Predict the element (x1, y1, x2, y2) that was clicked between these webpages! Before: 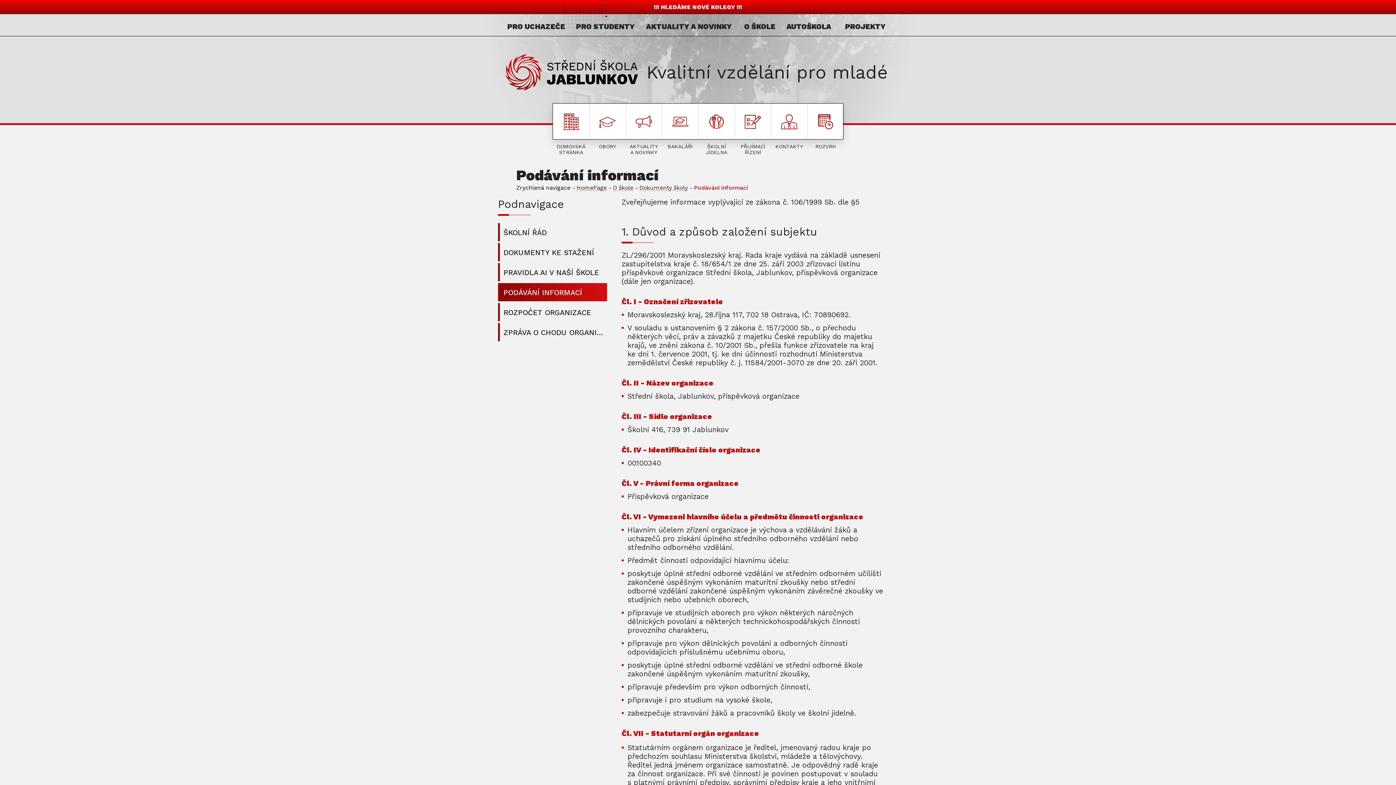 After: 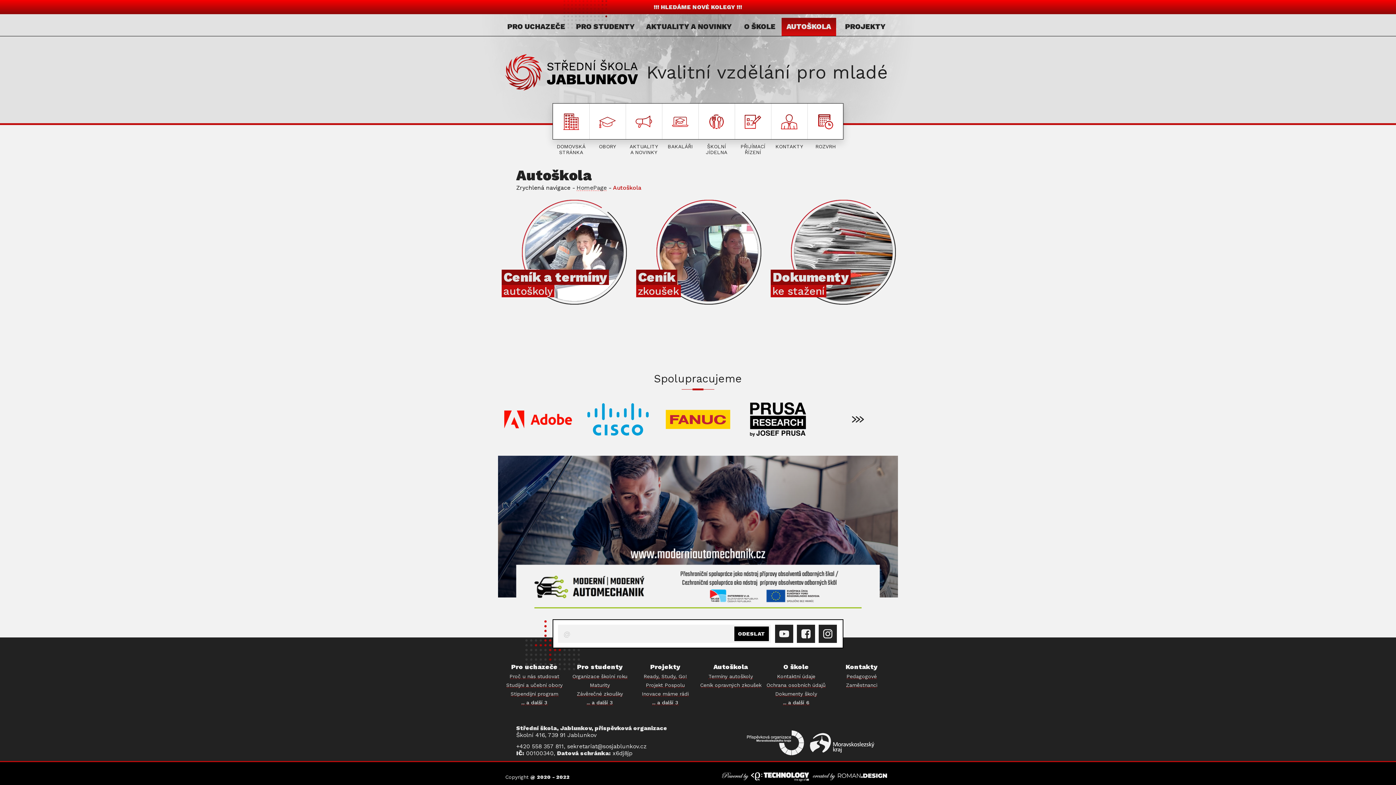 Action: label: AUTOŠKOLA bbox: (781, 17, 836, 36)